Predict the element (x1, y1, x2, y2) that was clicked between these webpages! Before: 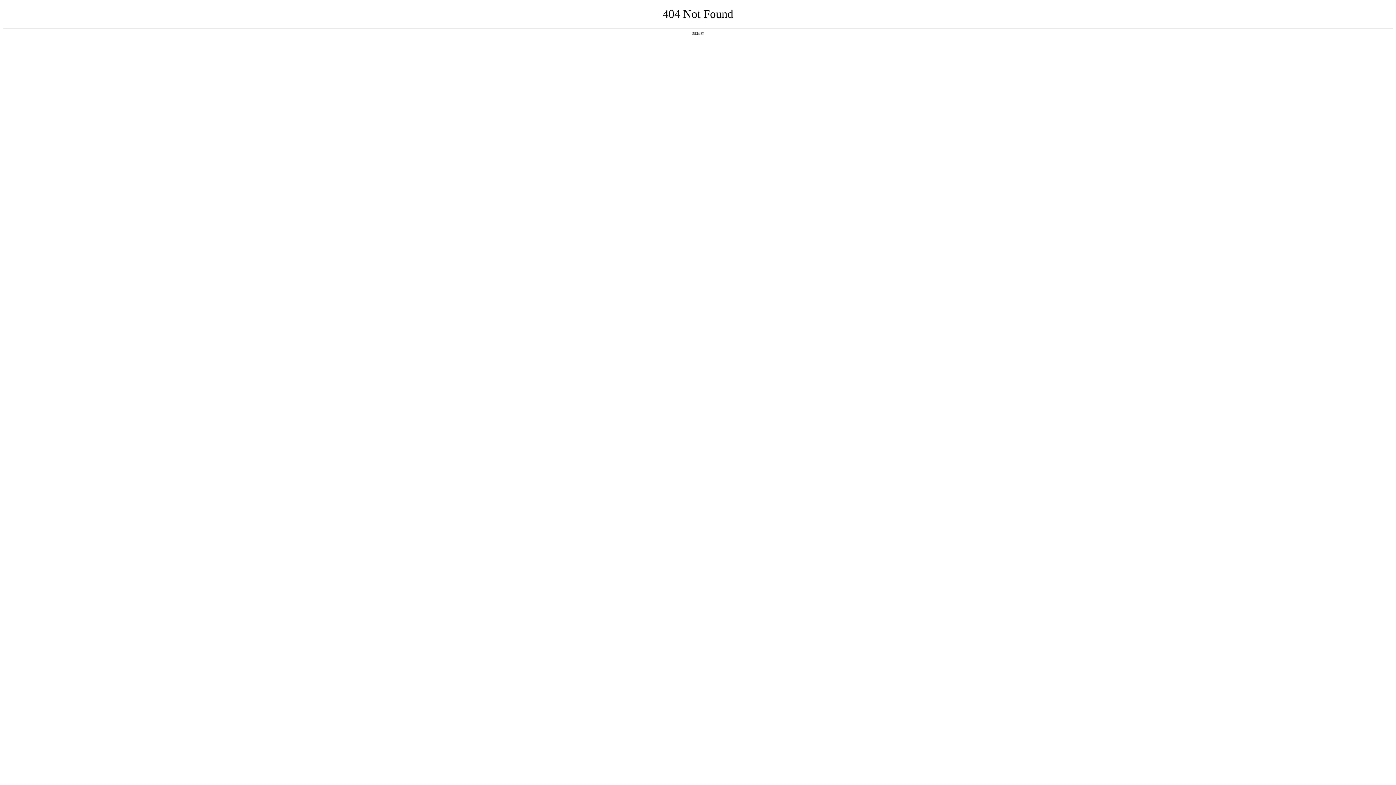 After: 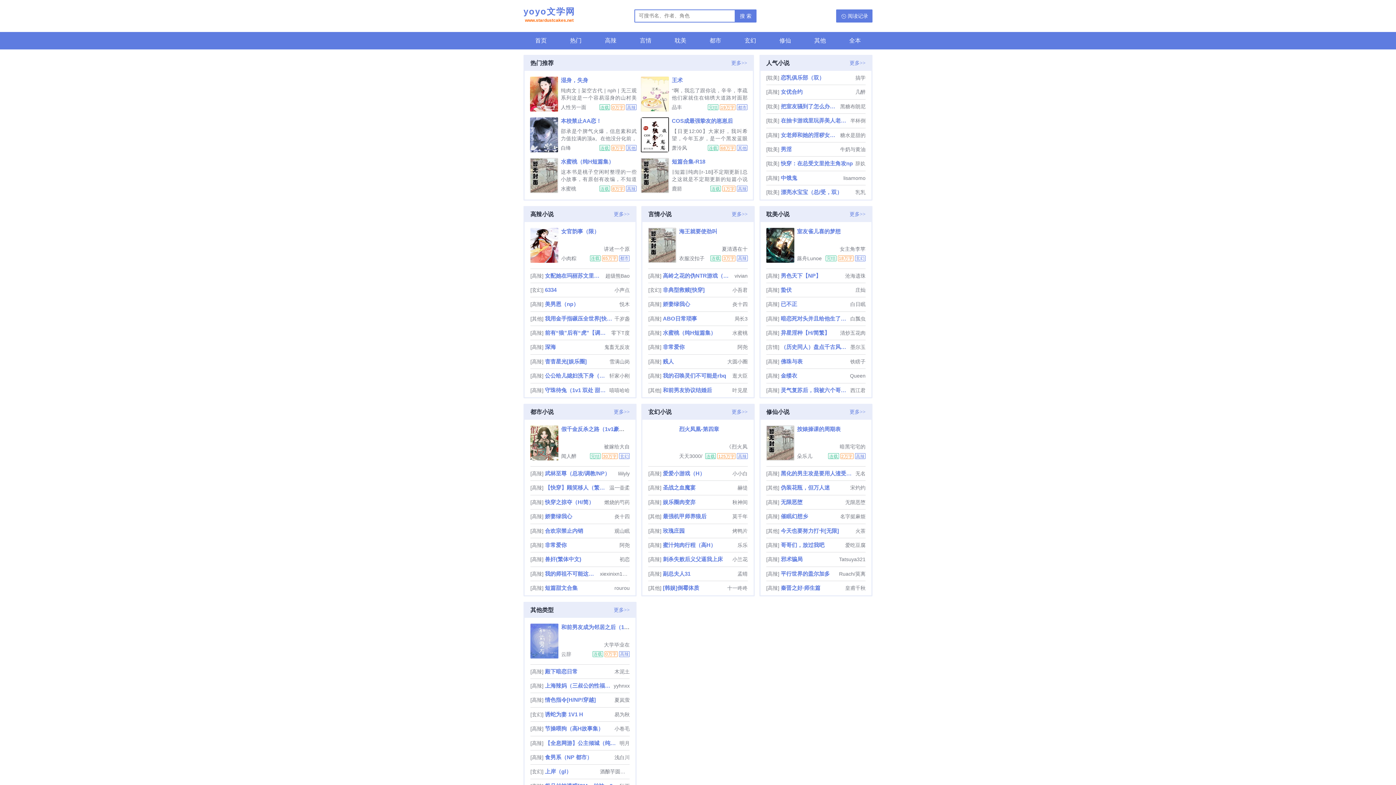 Action: bbox: (692, 31, 704, 35) label: 返回首页